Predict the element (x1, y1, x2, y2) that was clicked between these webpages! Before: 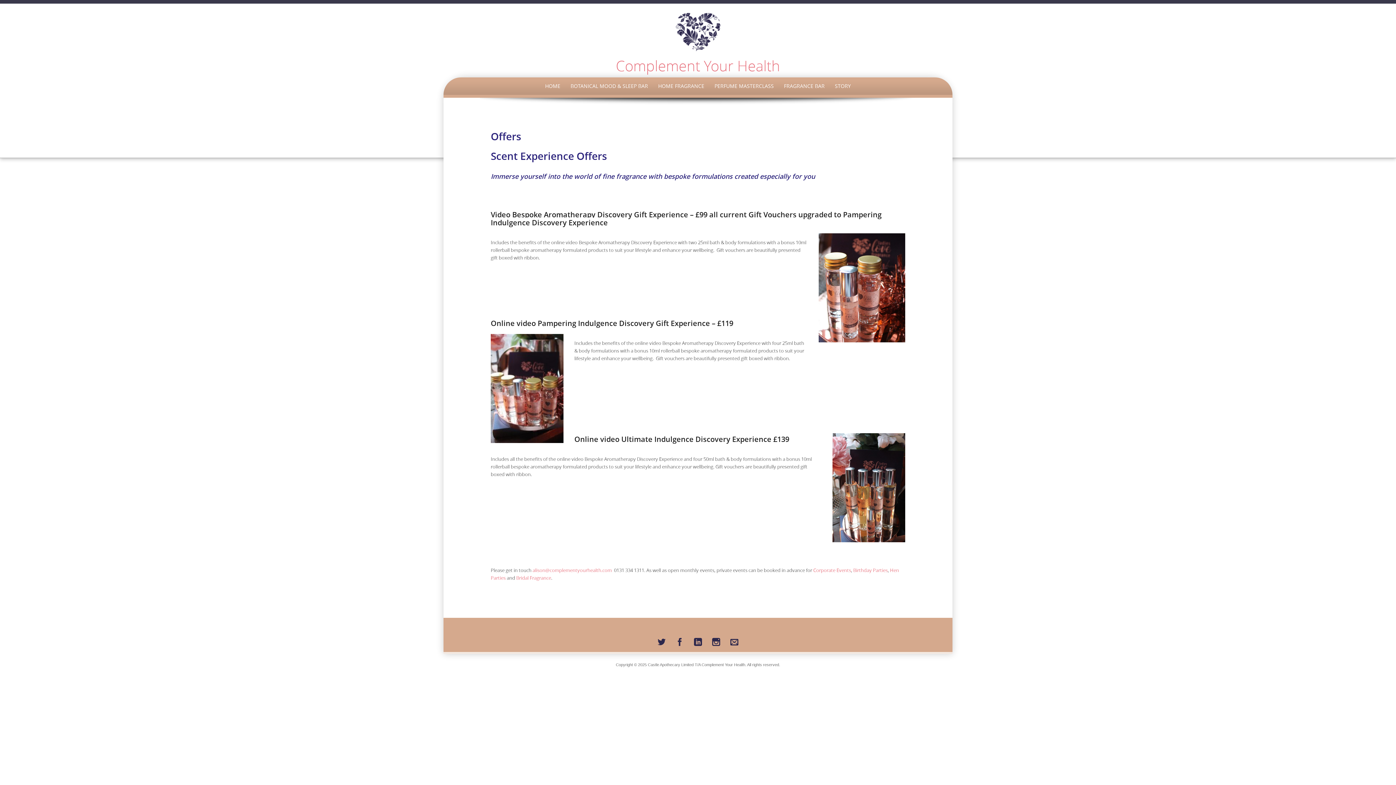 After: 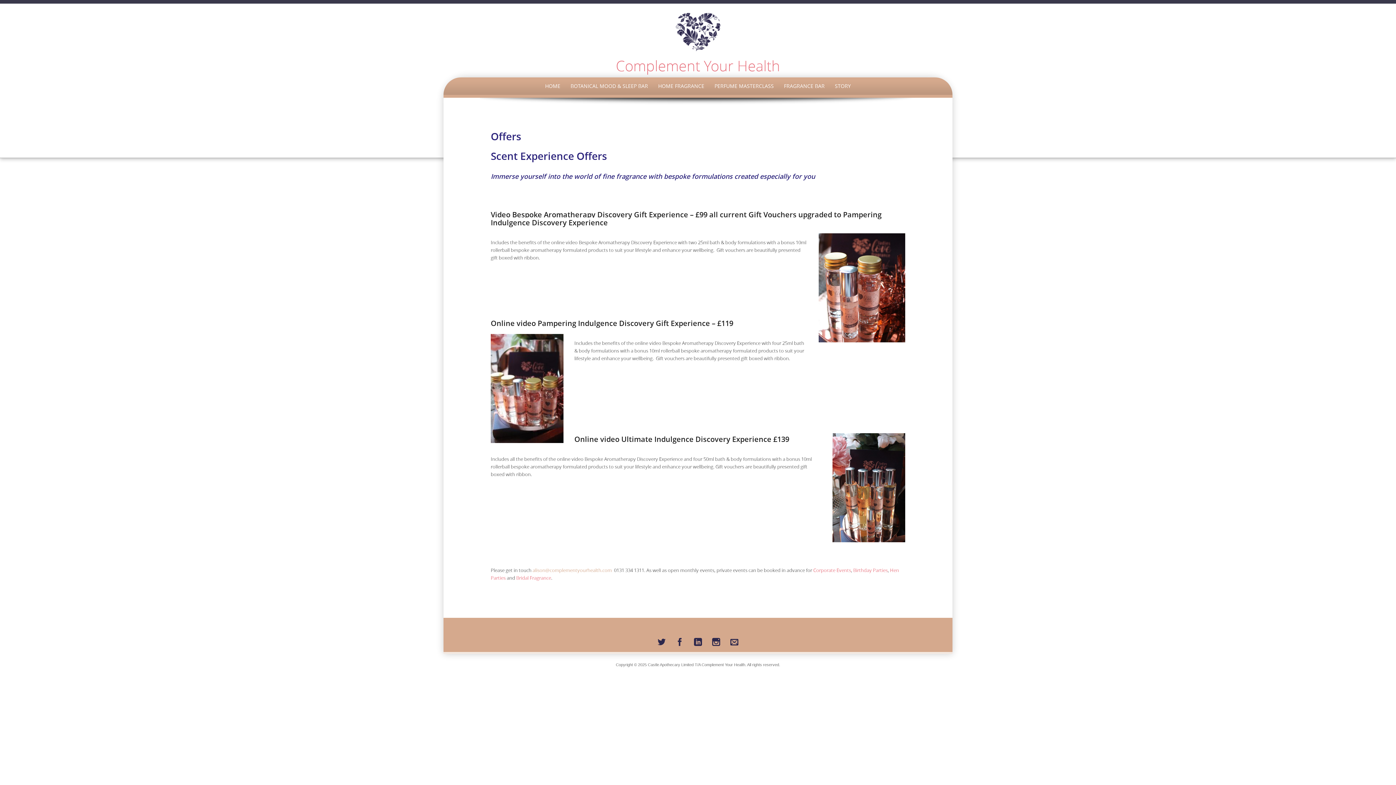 Action: bbox: (532, 567, 612, 573) label: alison@complementyourhealth.com